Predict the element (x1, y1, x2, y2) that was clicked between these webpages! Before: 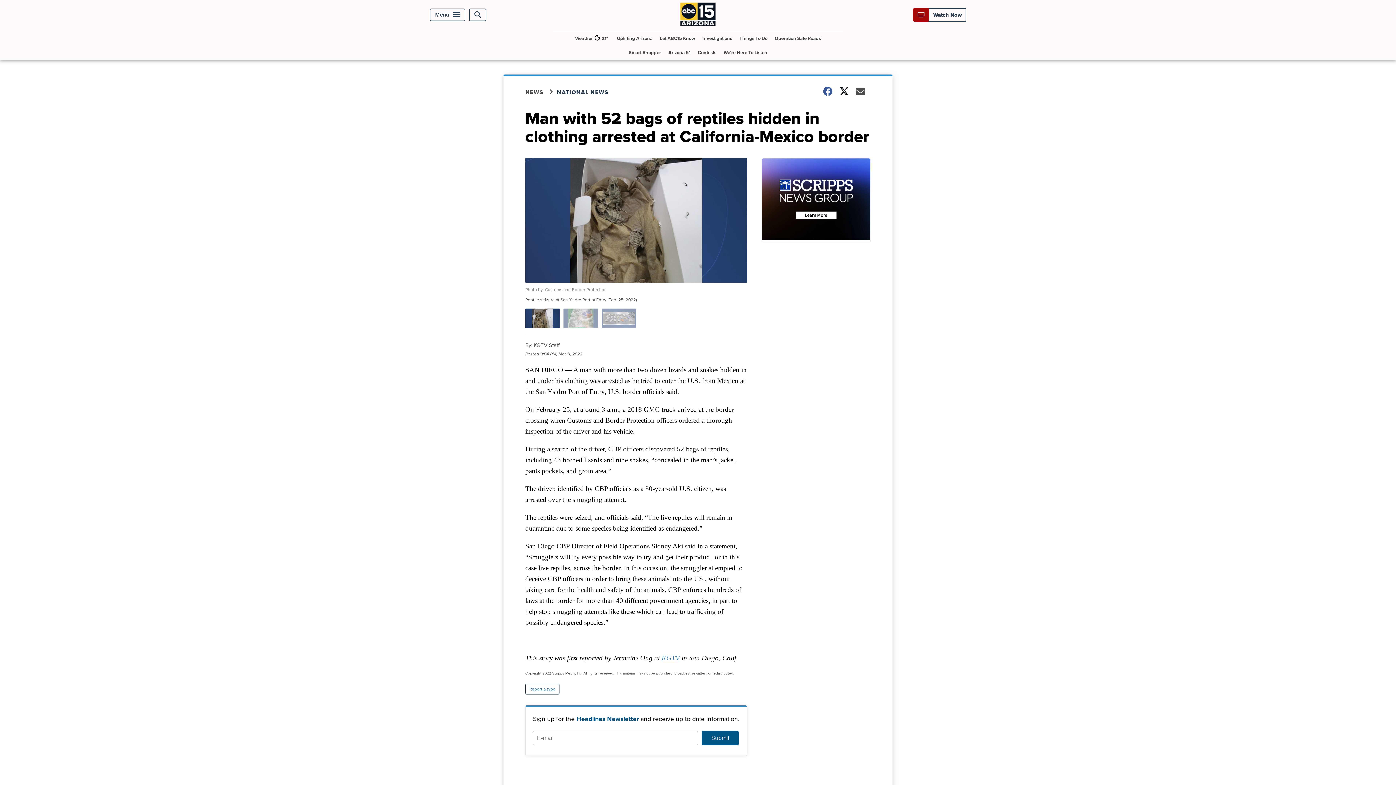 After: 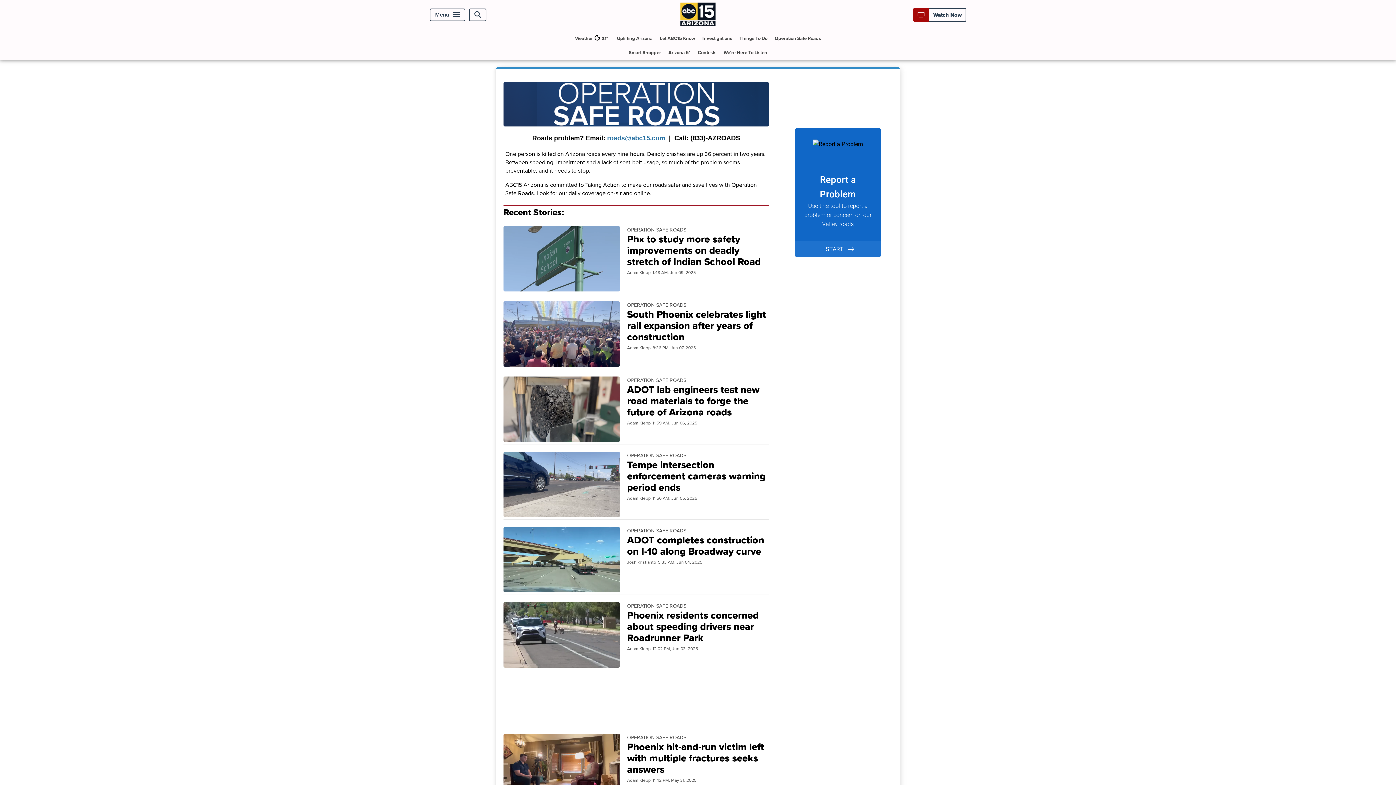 Action: bbox: (772, 31, 824, 45) label: Operation Safe Roads